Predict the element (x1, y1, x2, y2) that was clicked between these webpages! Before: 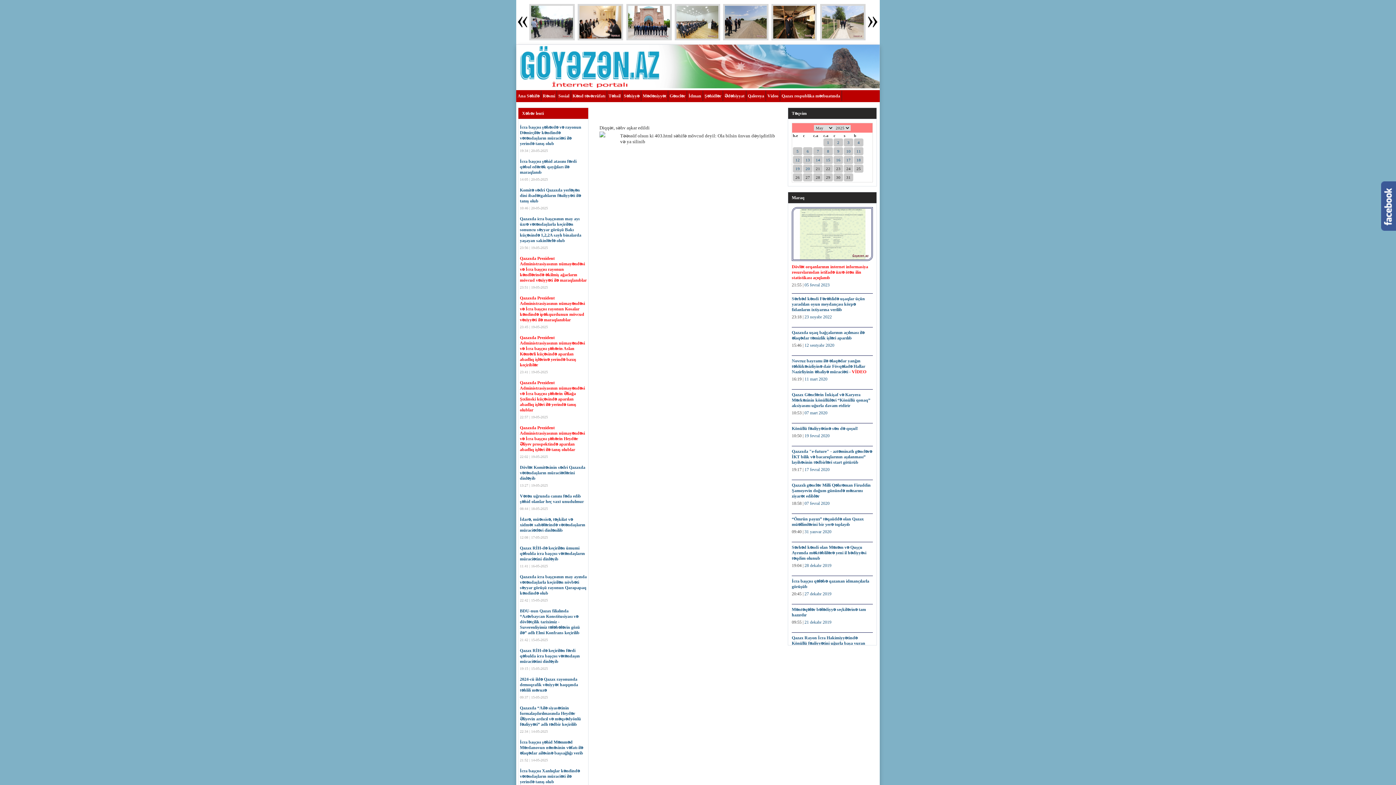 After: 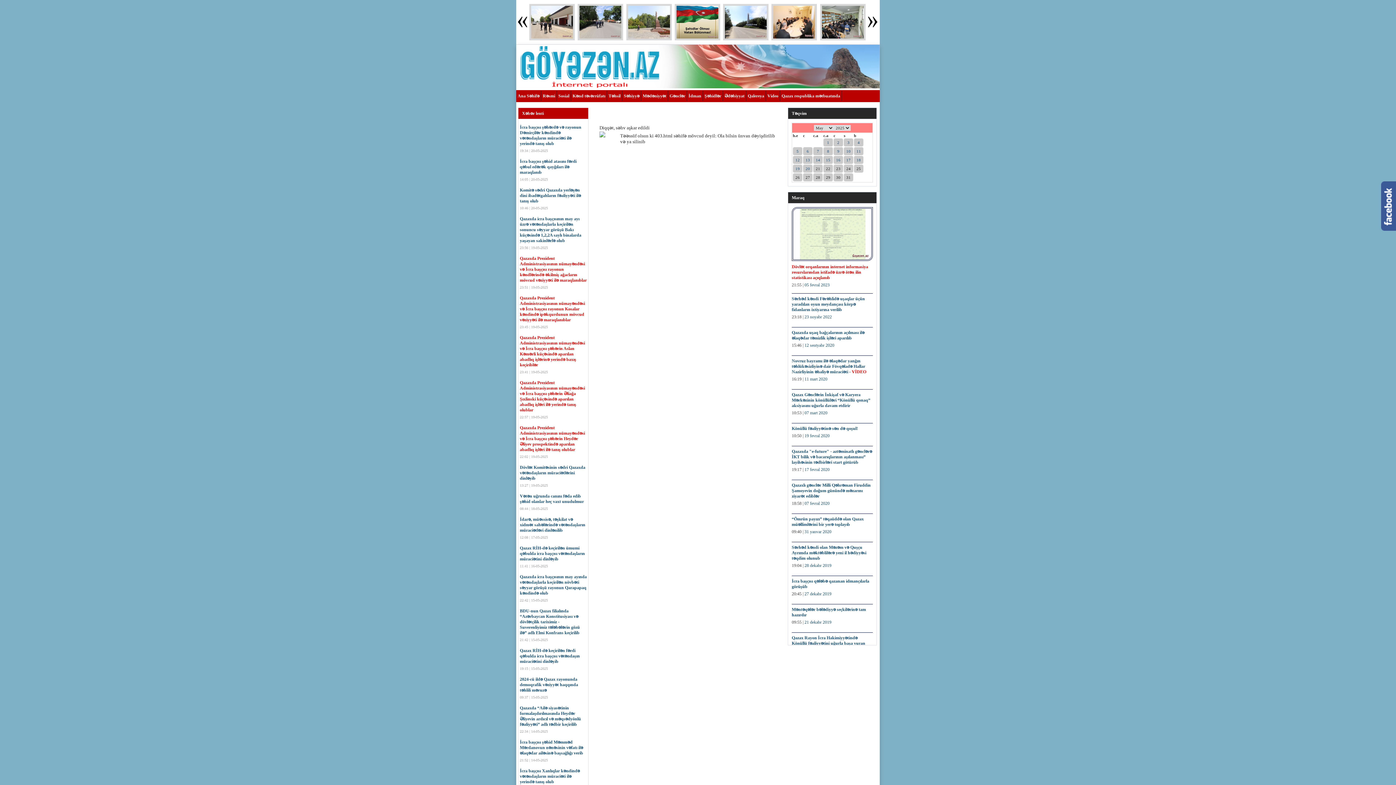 Action: bbox: (723, 90, 746, 101) label: Ədəbiyyat